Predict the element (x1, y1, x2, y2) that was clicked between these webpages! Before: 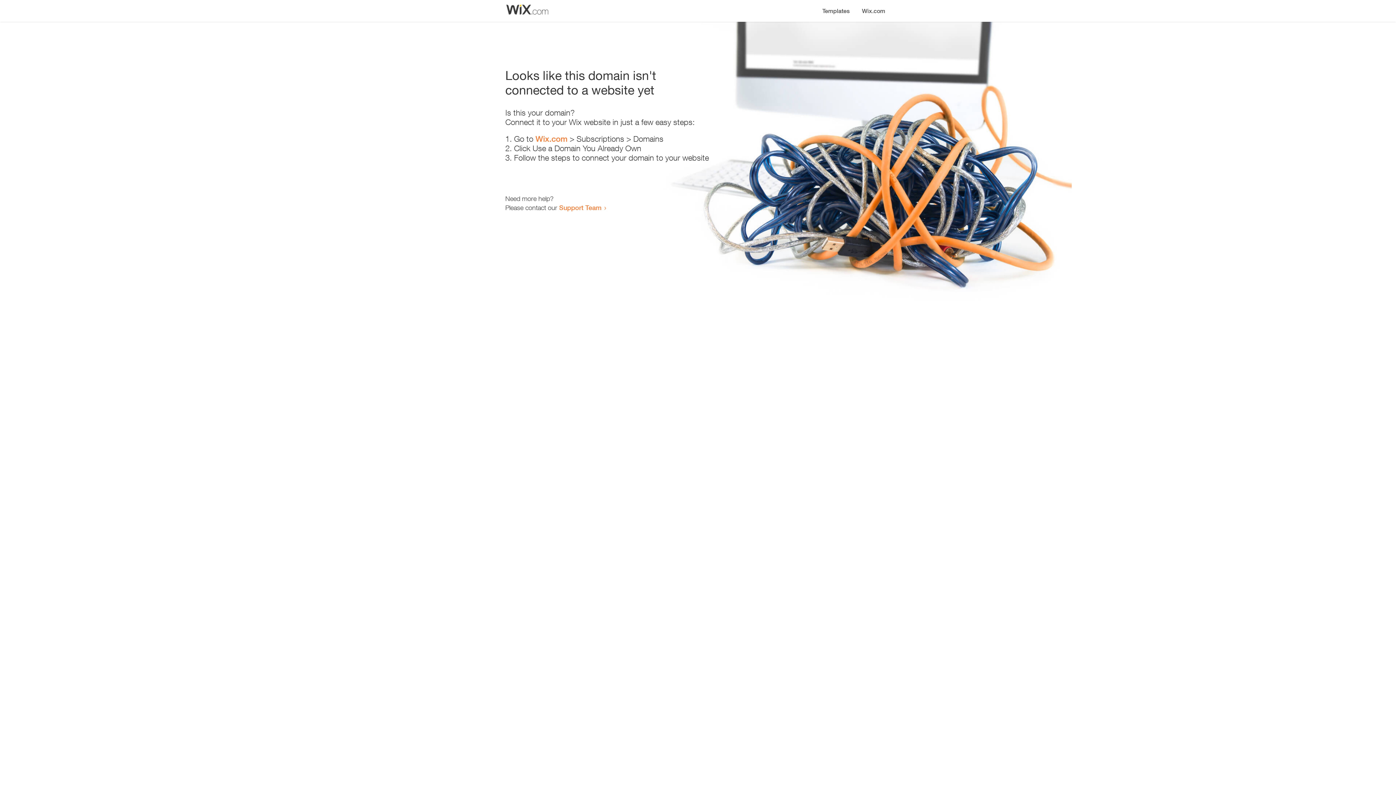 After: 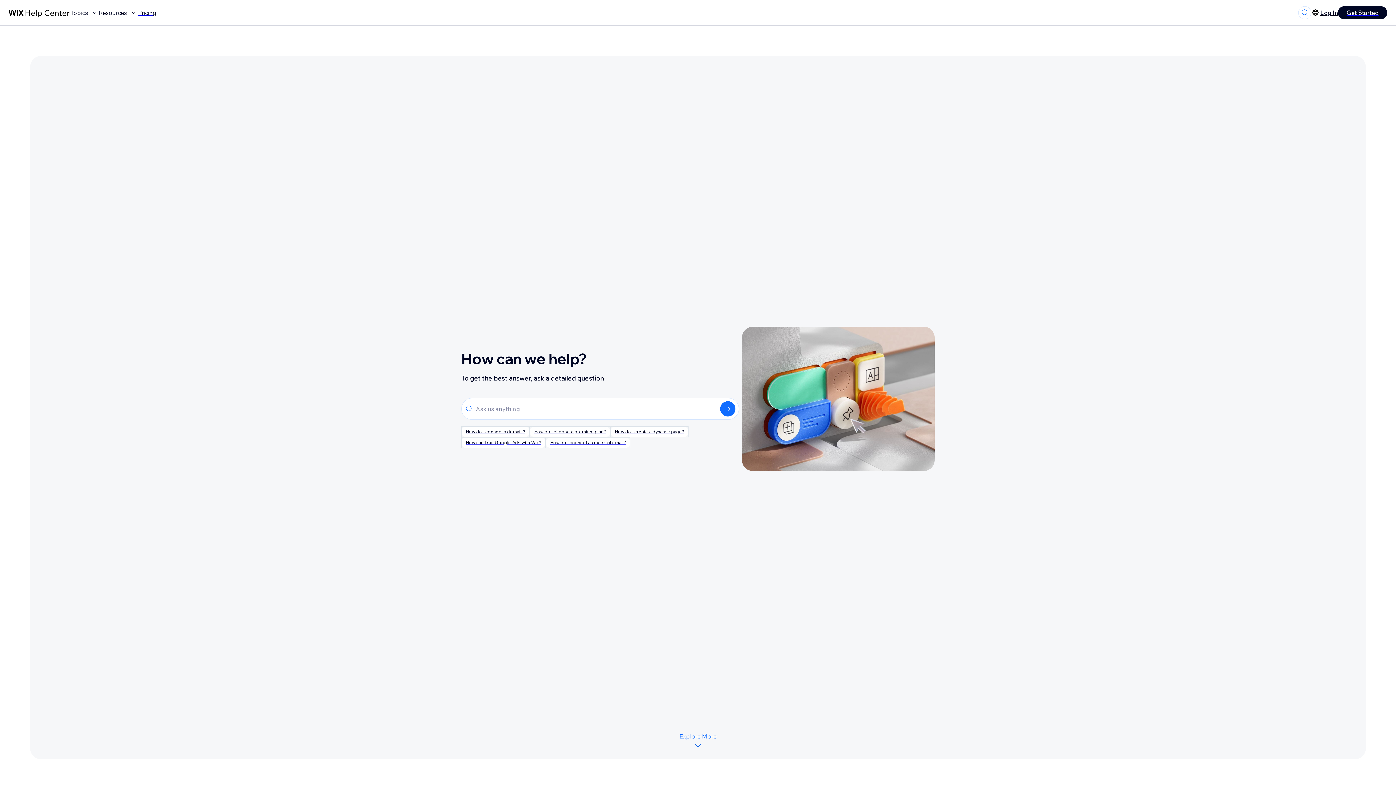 Action: bbox: (559, 203, 601, 211) label: Support Team